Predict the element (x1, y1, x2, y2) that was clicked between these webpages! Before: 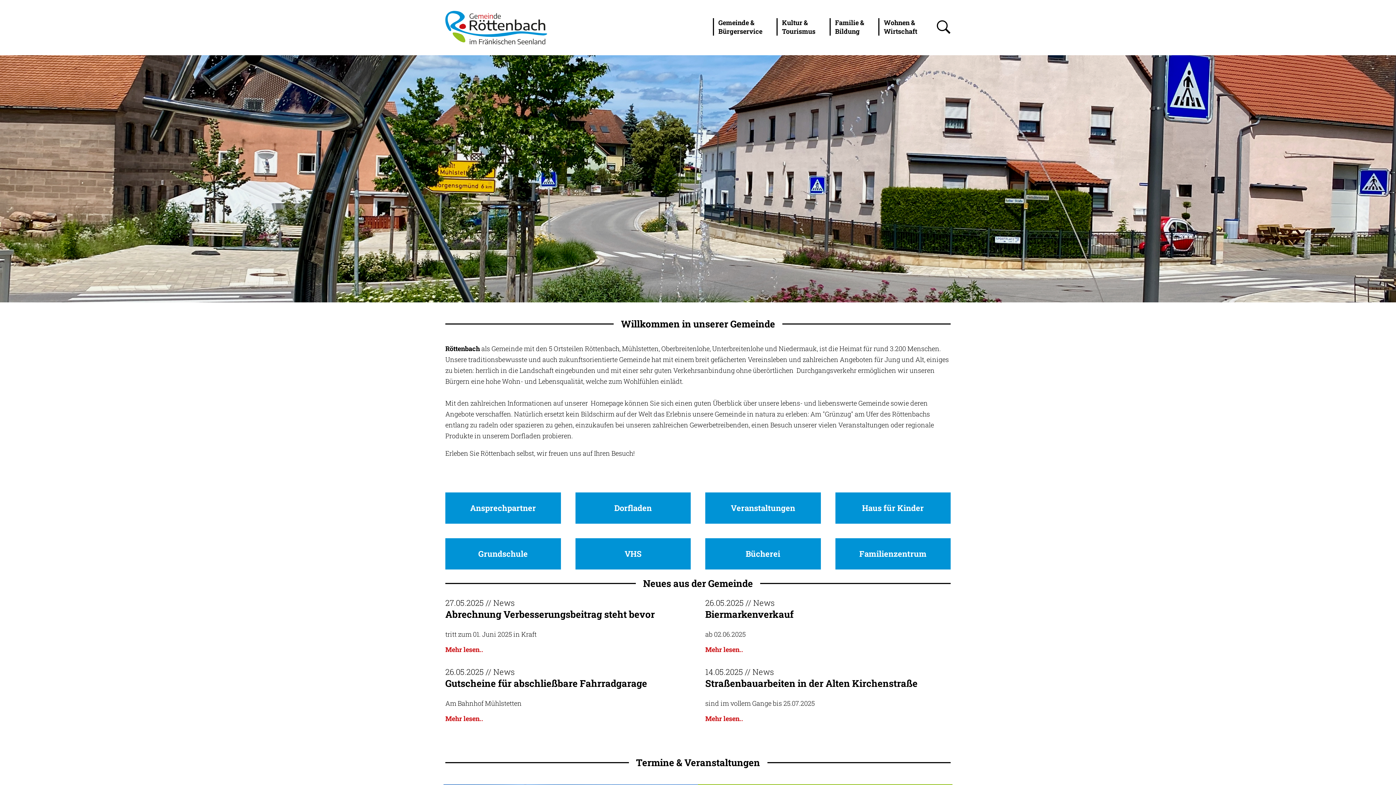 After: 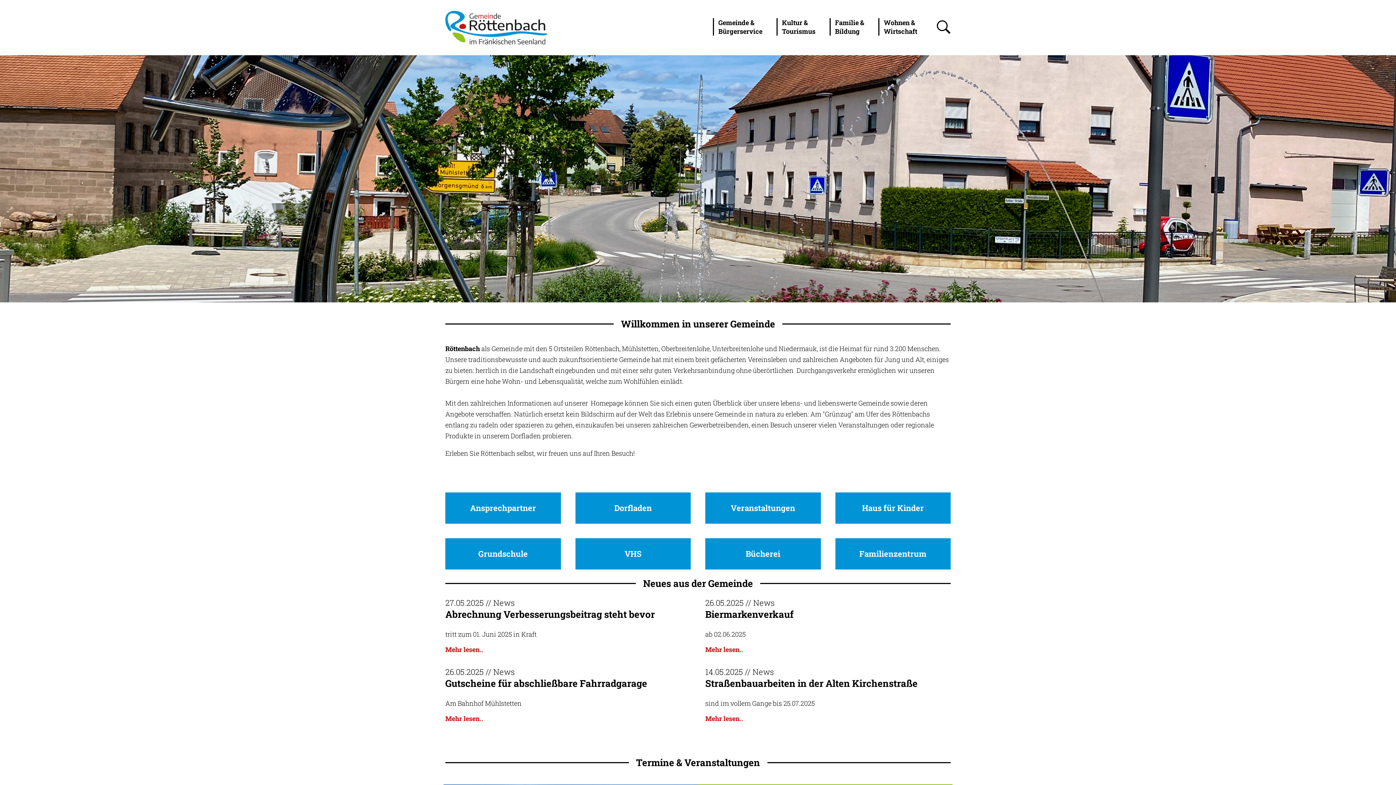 Action: bbox: (445, 10, 560, 44)